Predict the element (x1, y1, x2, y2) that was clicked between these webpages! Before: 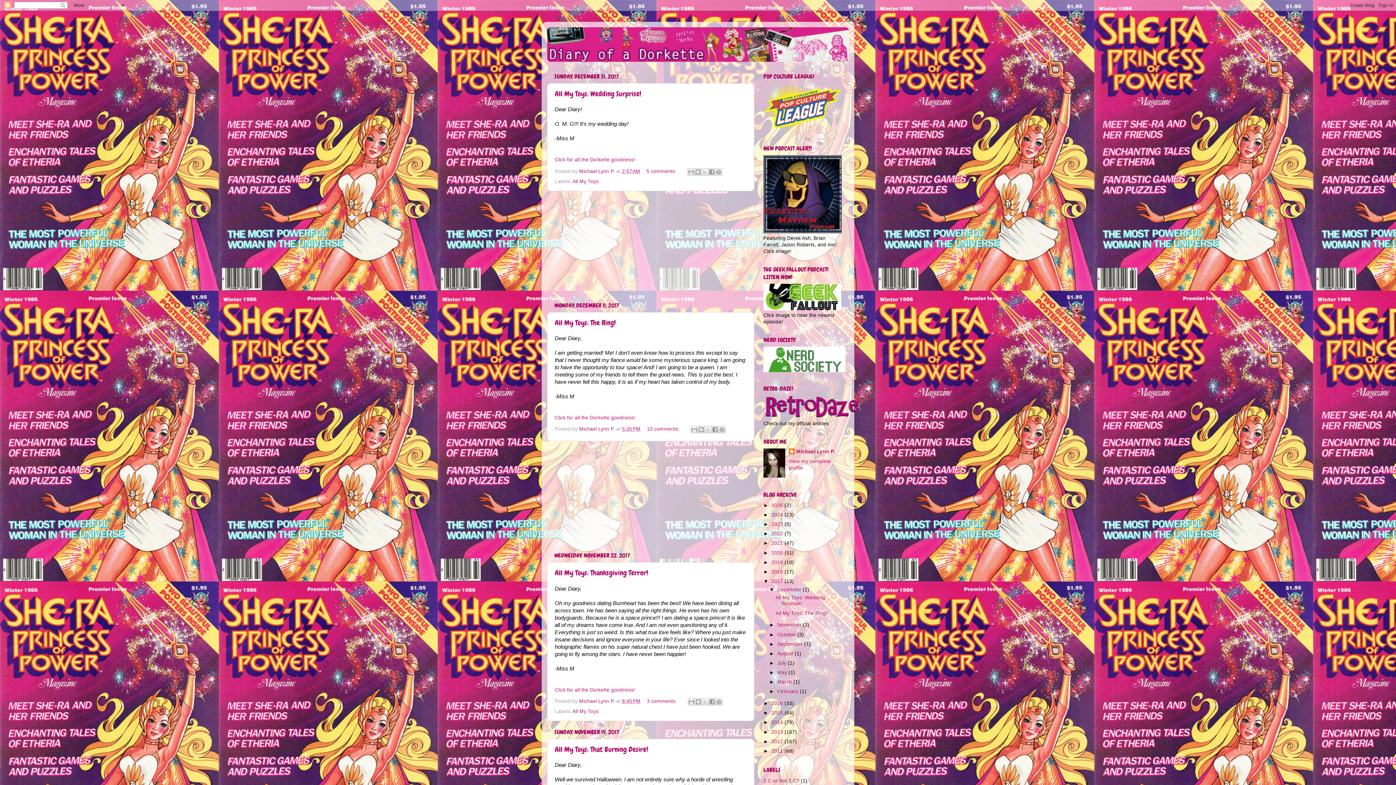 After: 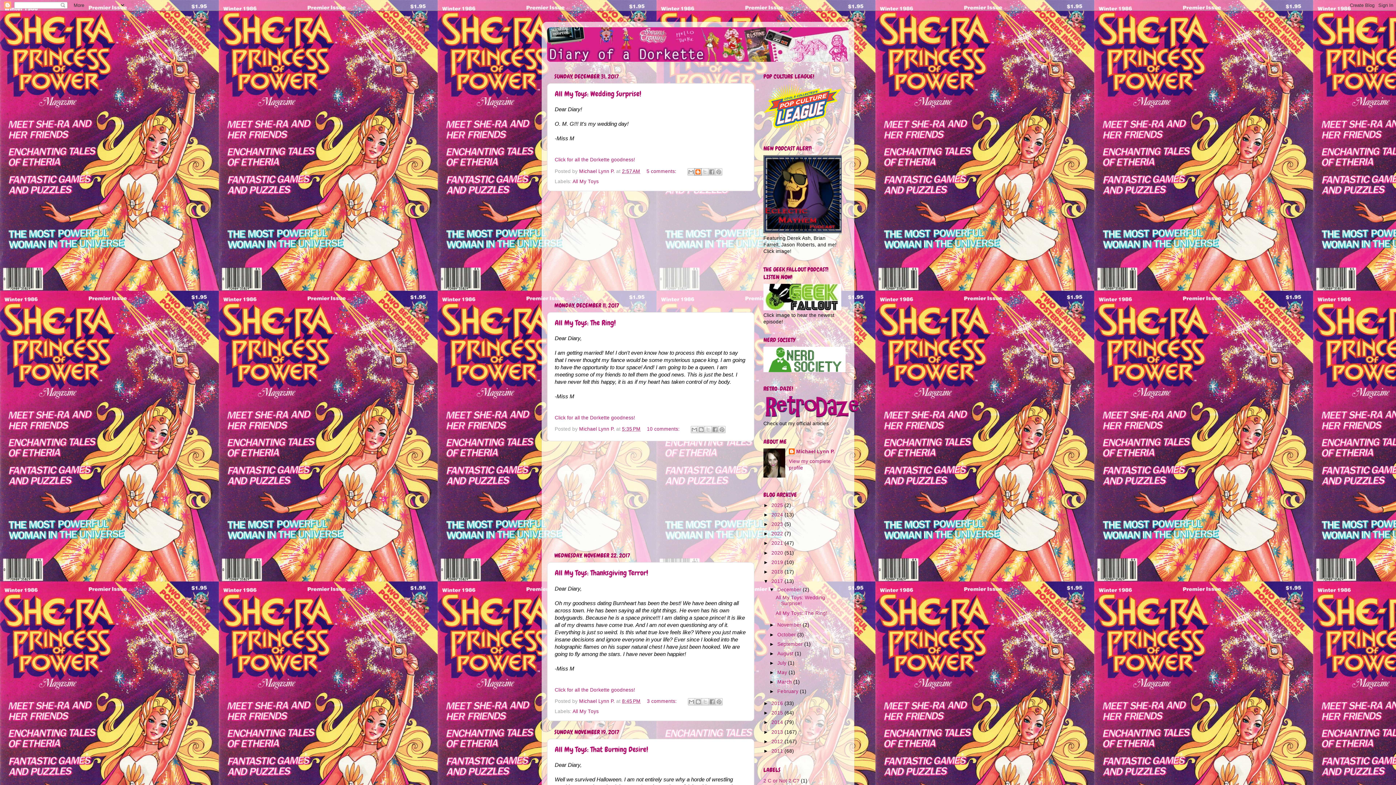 Action: bbox: (694, 168, 701, 175) label: BlogThis!